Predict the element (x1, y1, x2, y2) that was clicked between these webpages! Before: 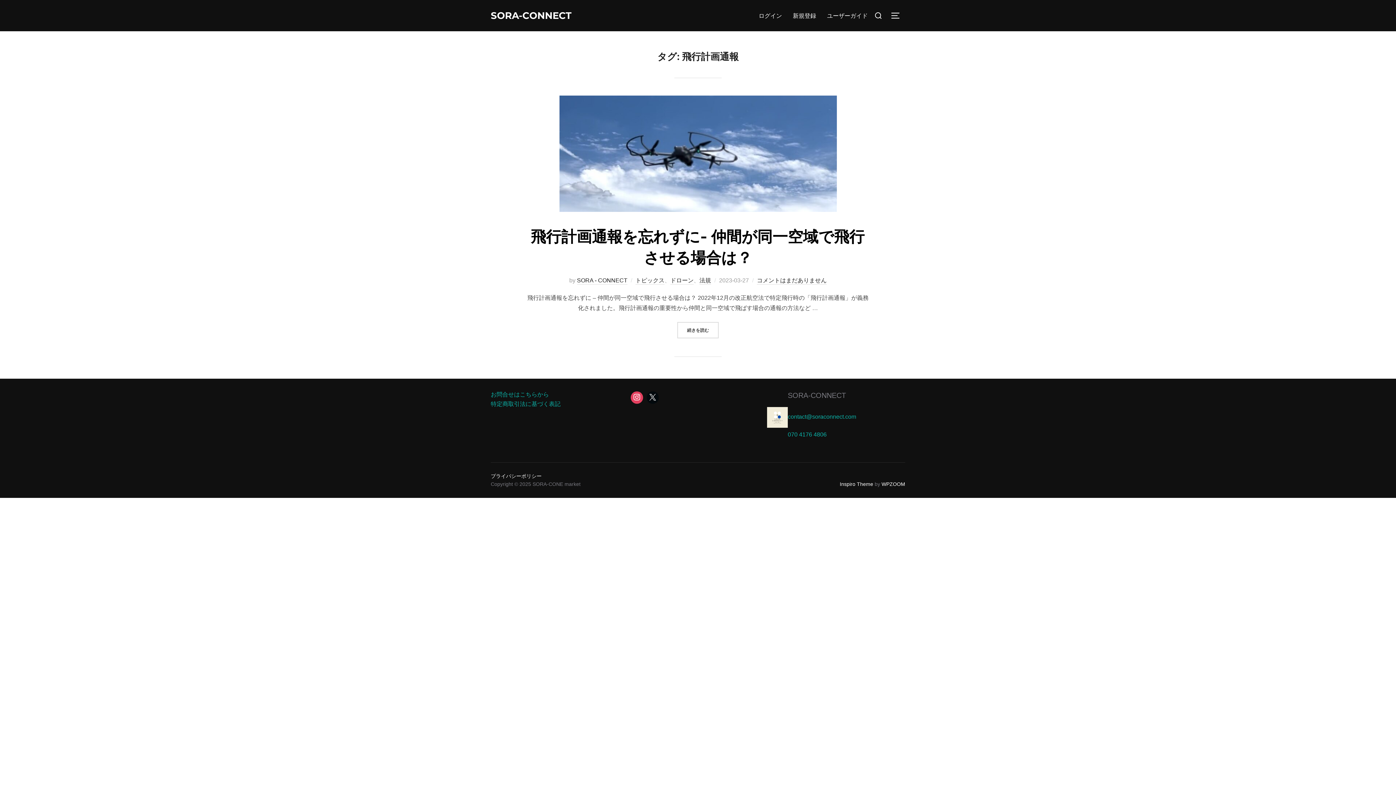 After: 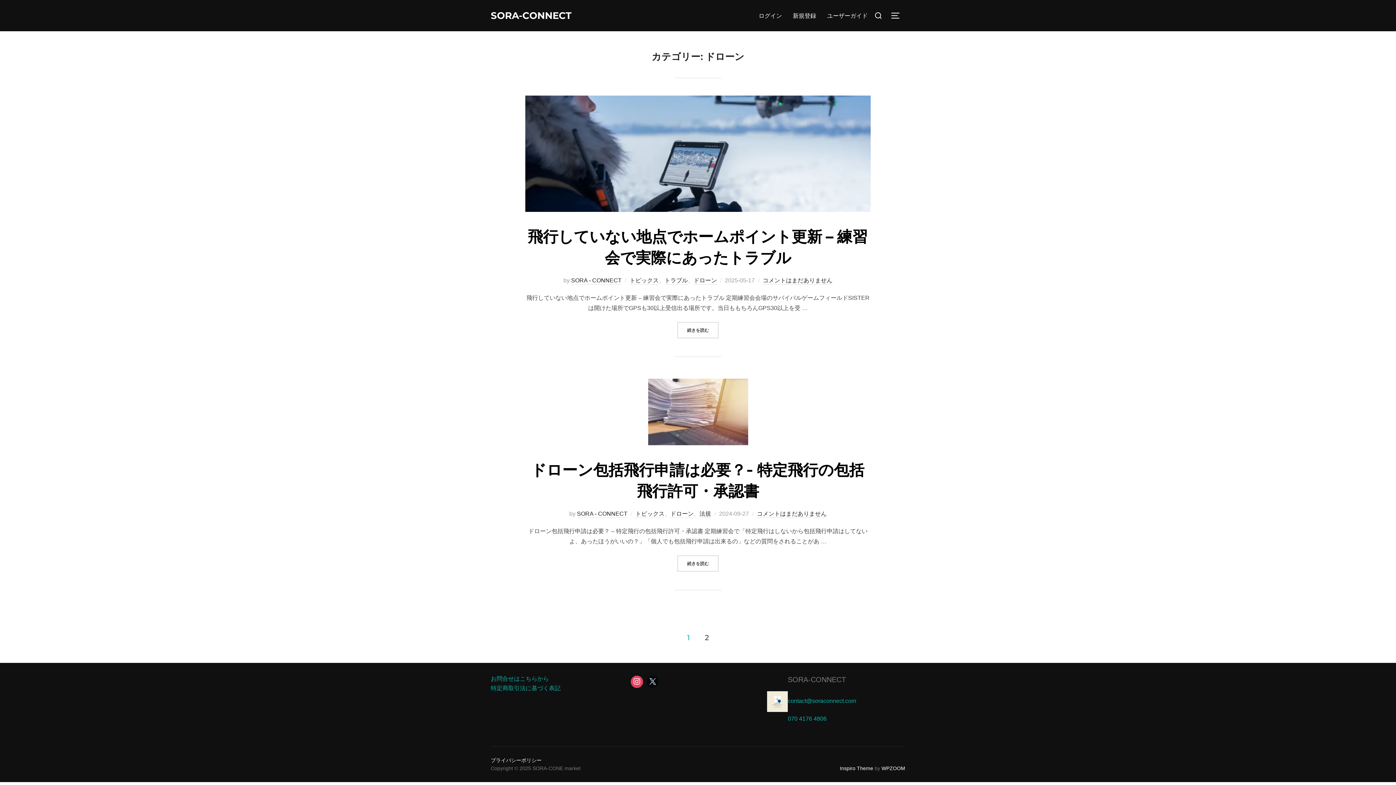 Action: bbox: (670, 277, 693, 284) label: ドローン